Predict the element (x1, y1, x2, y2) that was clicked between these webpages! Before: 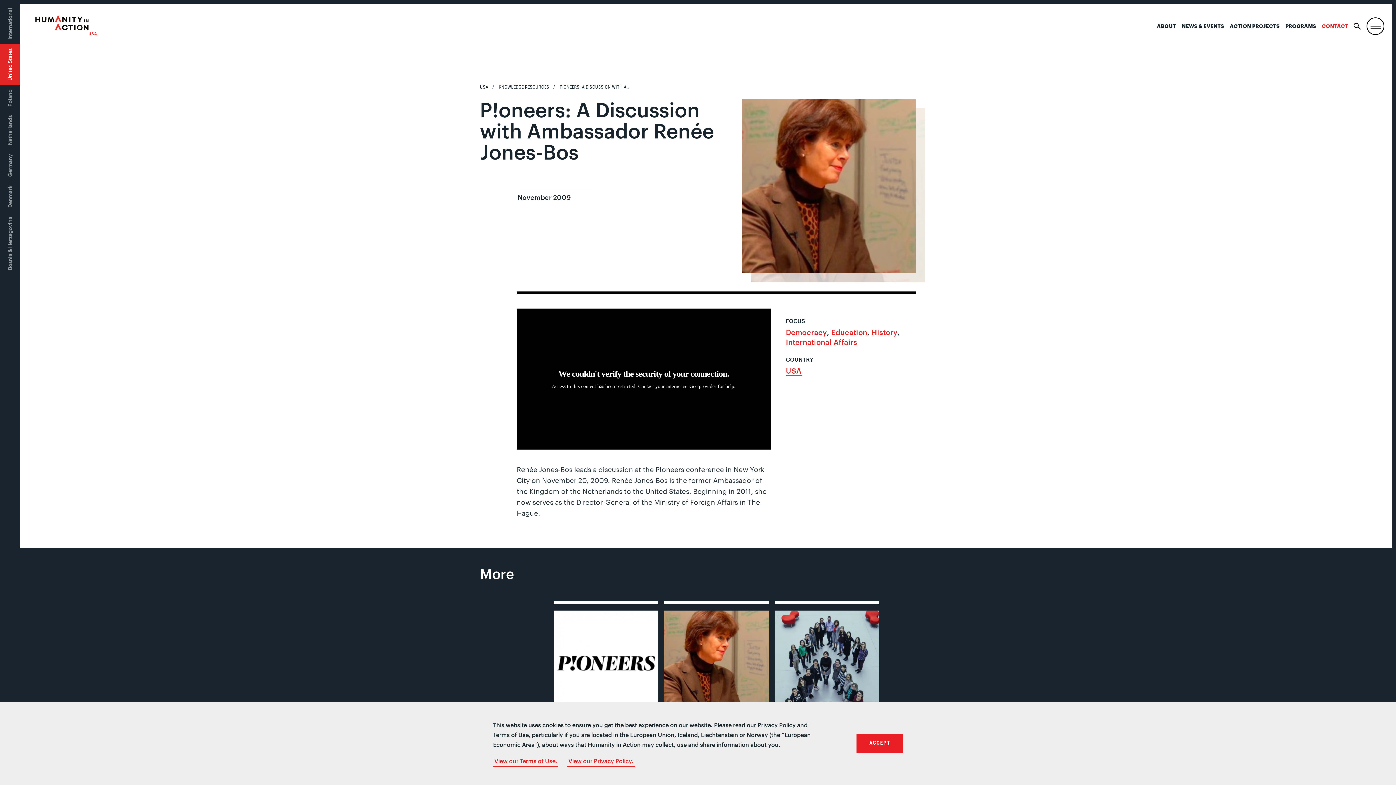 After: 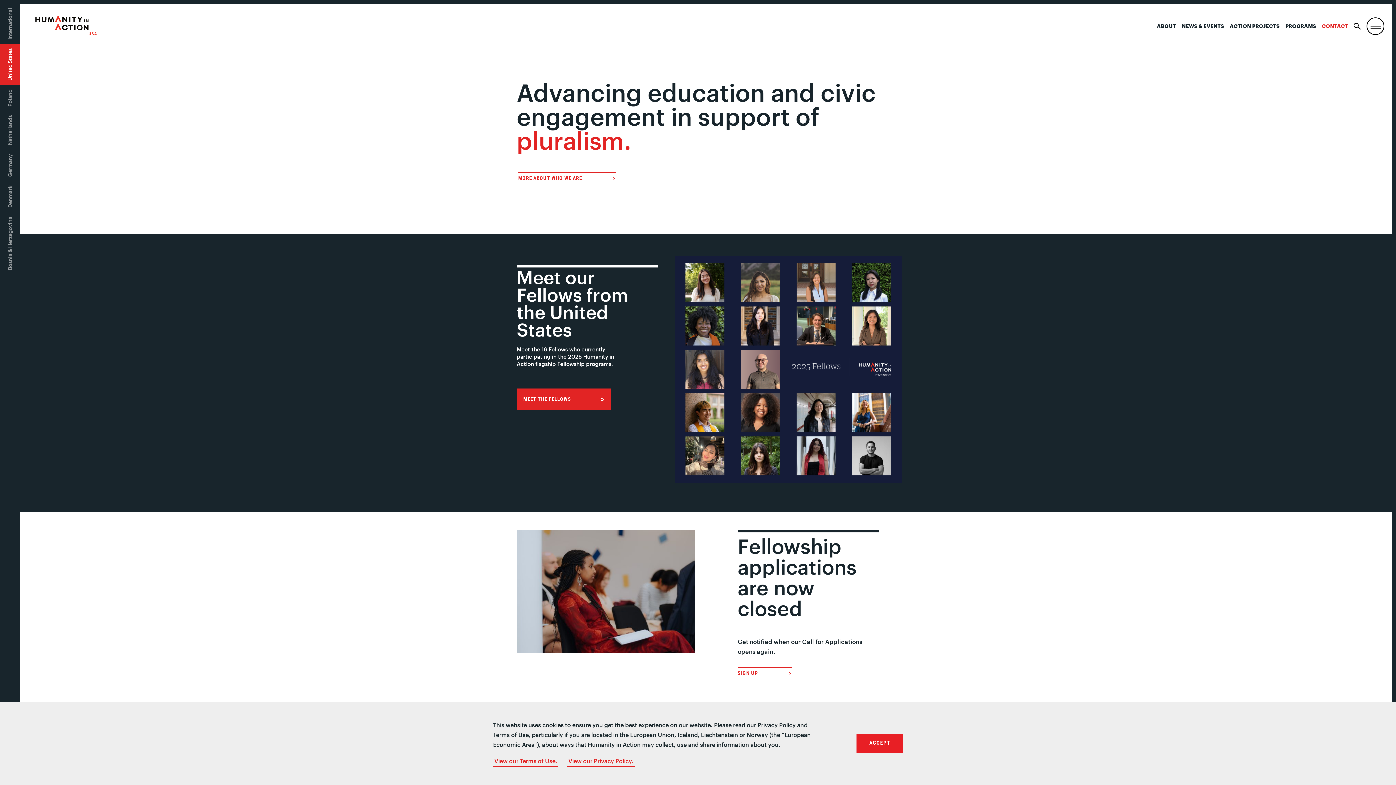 Action: label: United States bbox: (4, 48, 14, 80)